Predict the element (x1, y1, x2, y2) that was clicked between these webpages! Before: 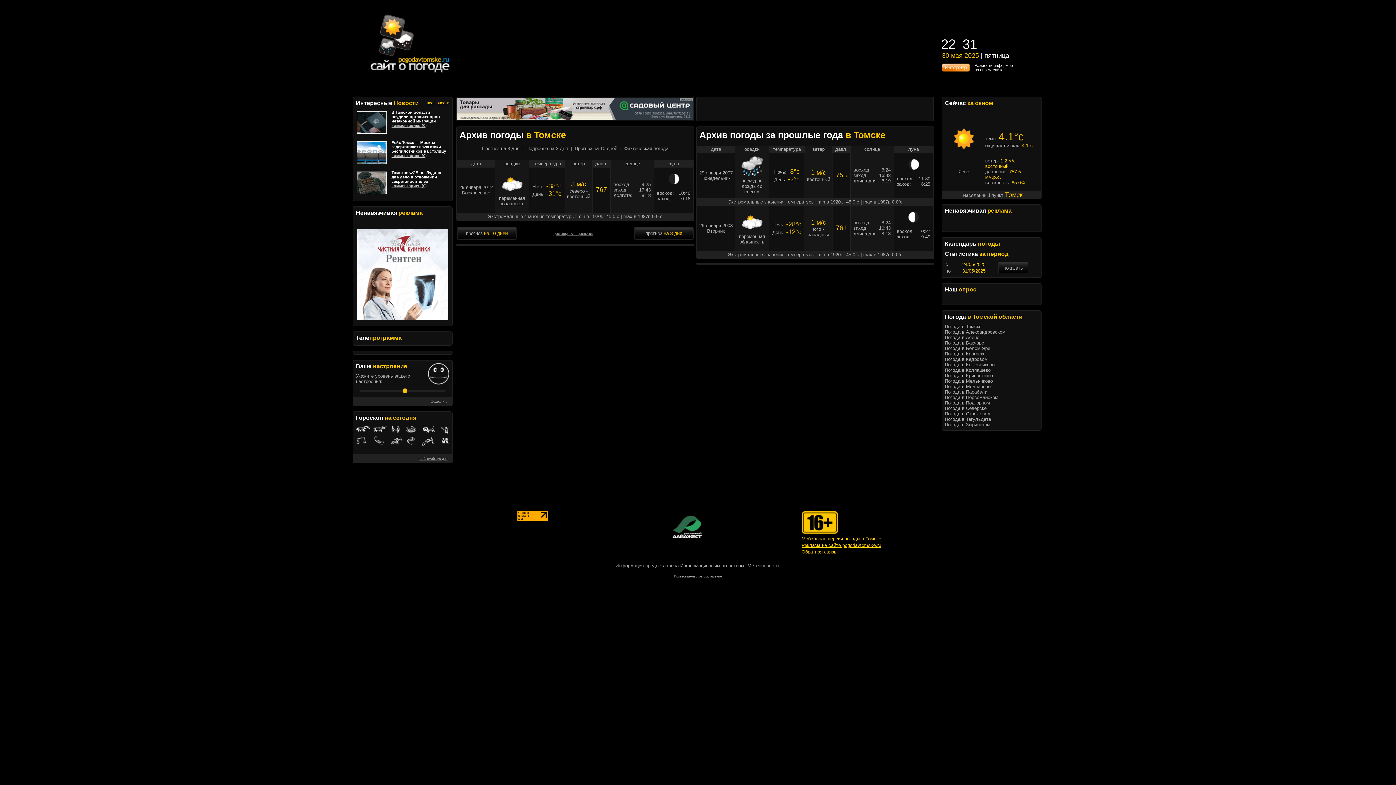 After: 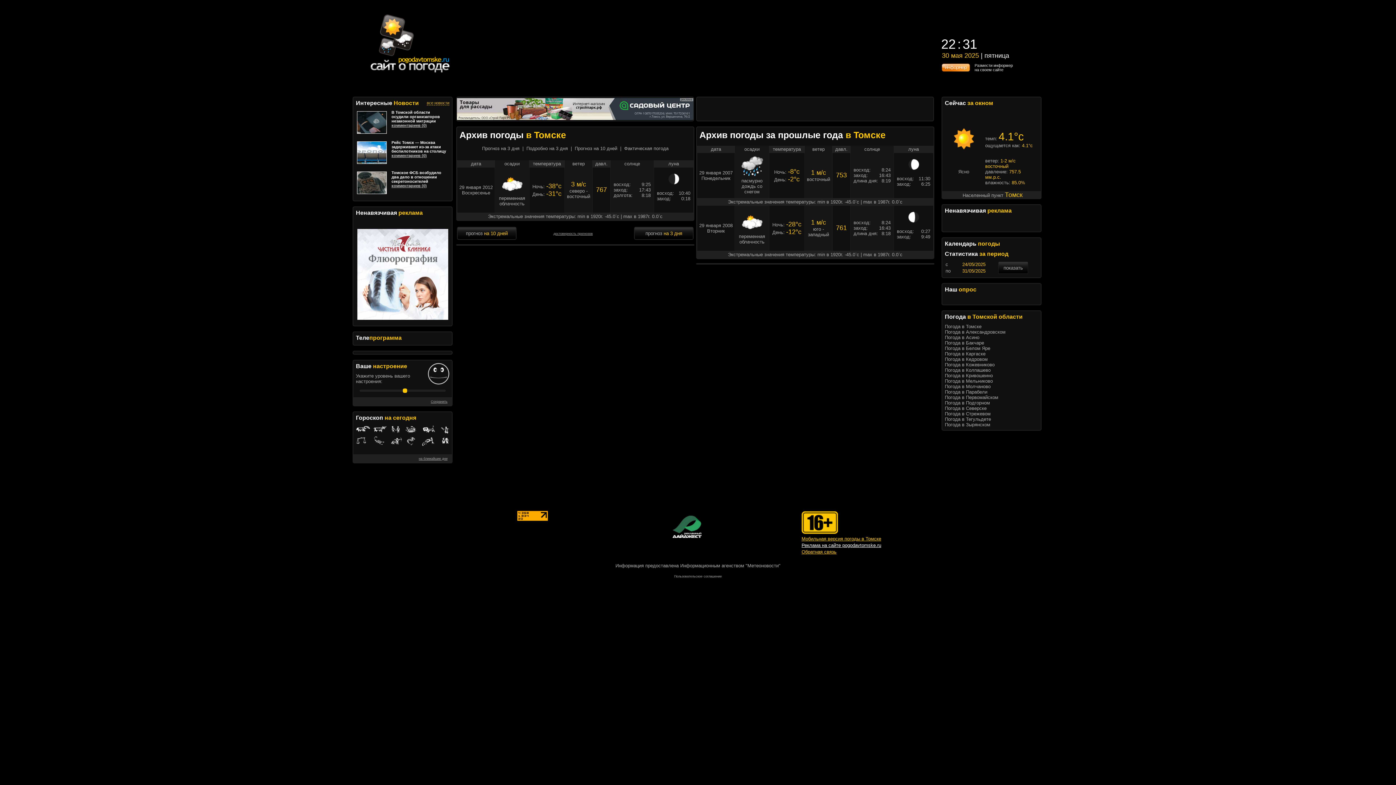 Action: label: Реклама на сайте pogodavtomske.ru bbox: (801, 542, 881, 548)